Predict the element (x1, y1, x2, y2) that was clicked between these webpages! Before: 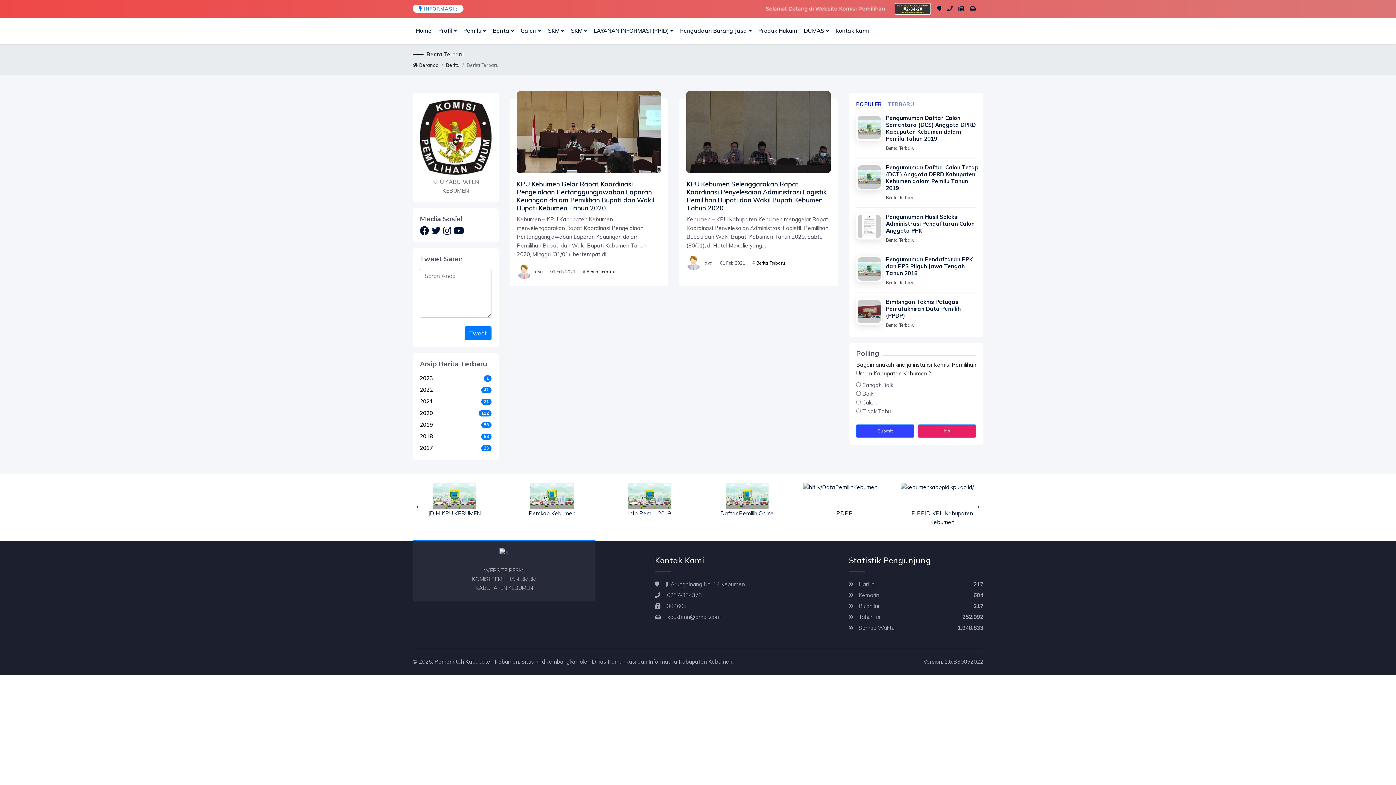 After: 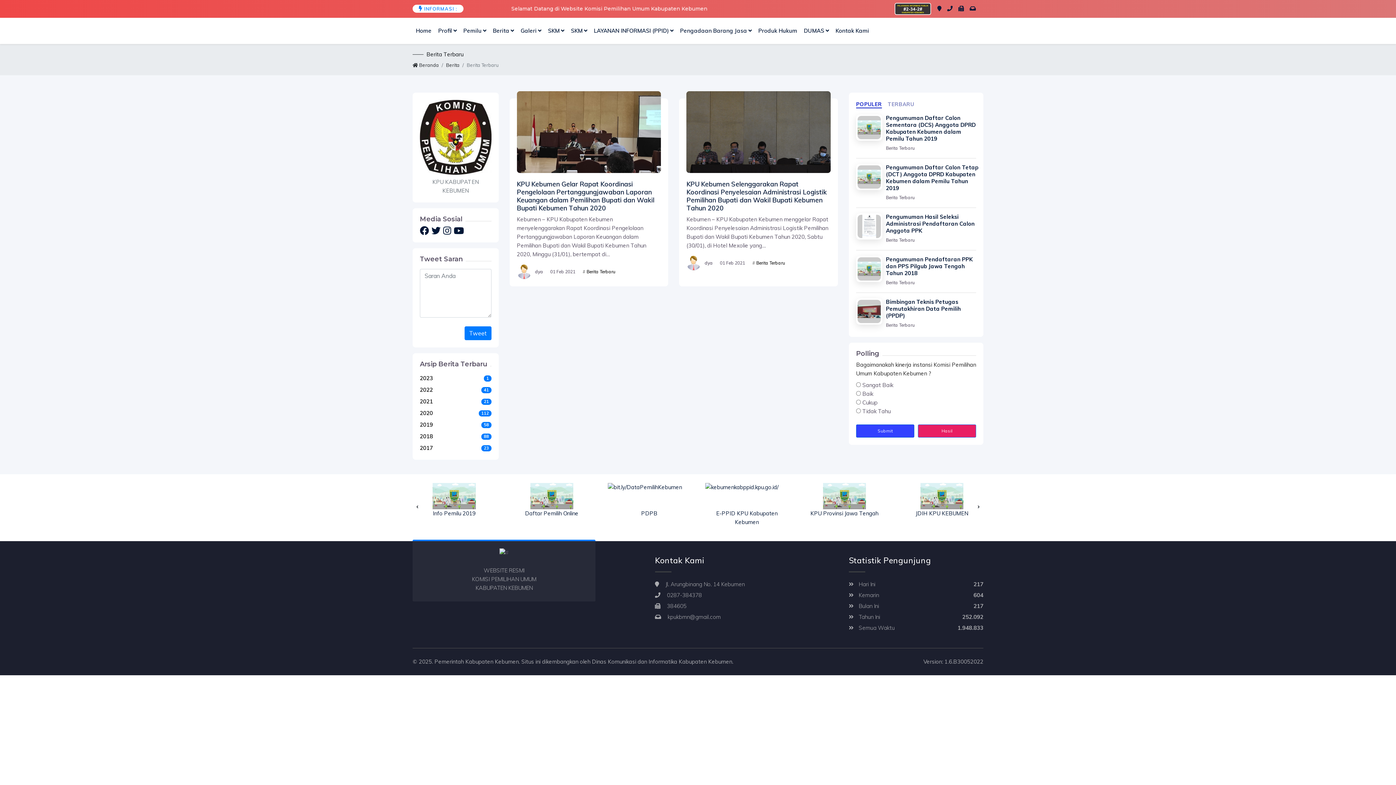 Action: bbox: (856, 424, 914, 437) label: Submit